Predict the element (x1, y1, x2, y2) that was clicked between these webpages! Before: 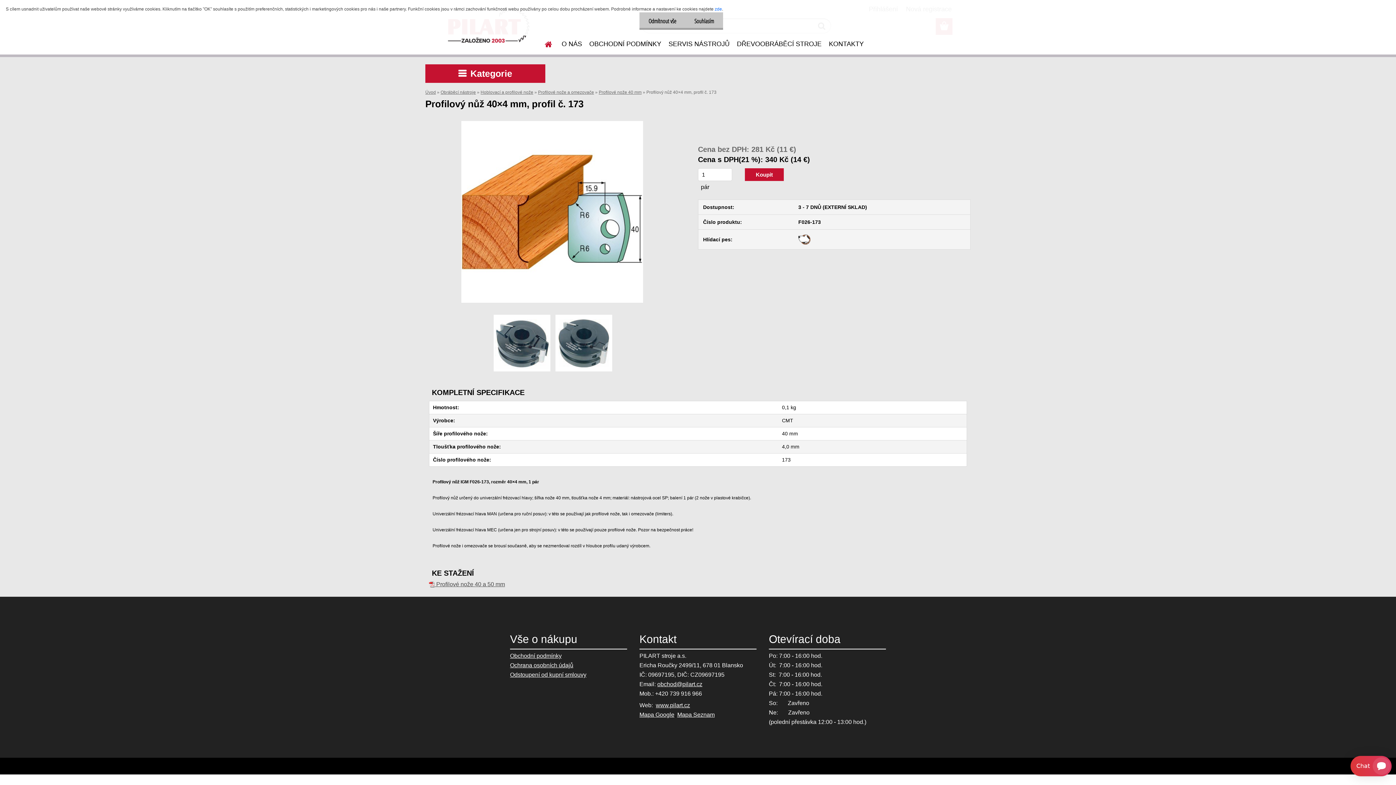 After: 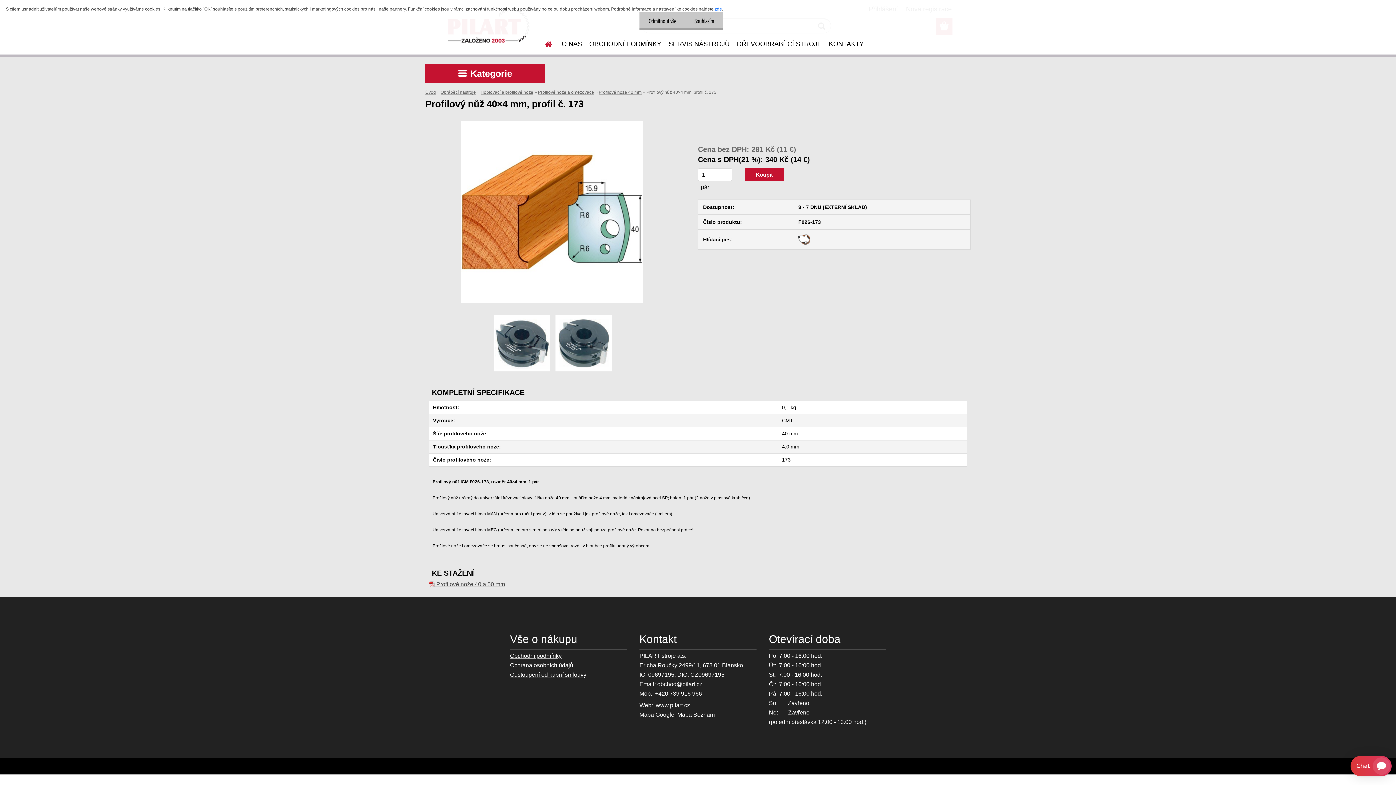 Action: bbox: (657, 681, 702, 687) label: obchod@pilart.cz